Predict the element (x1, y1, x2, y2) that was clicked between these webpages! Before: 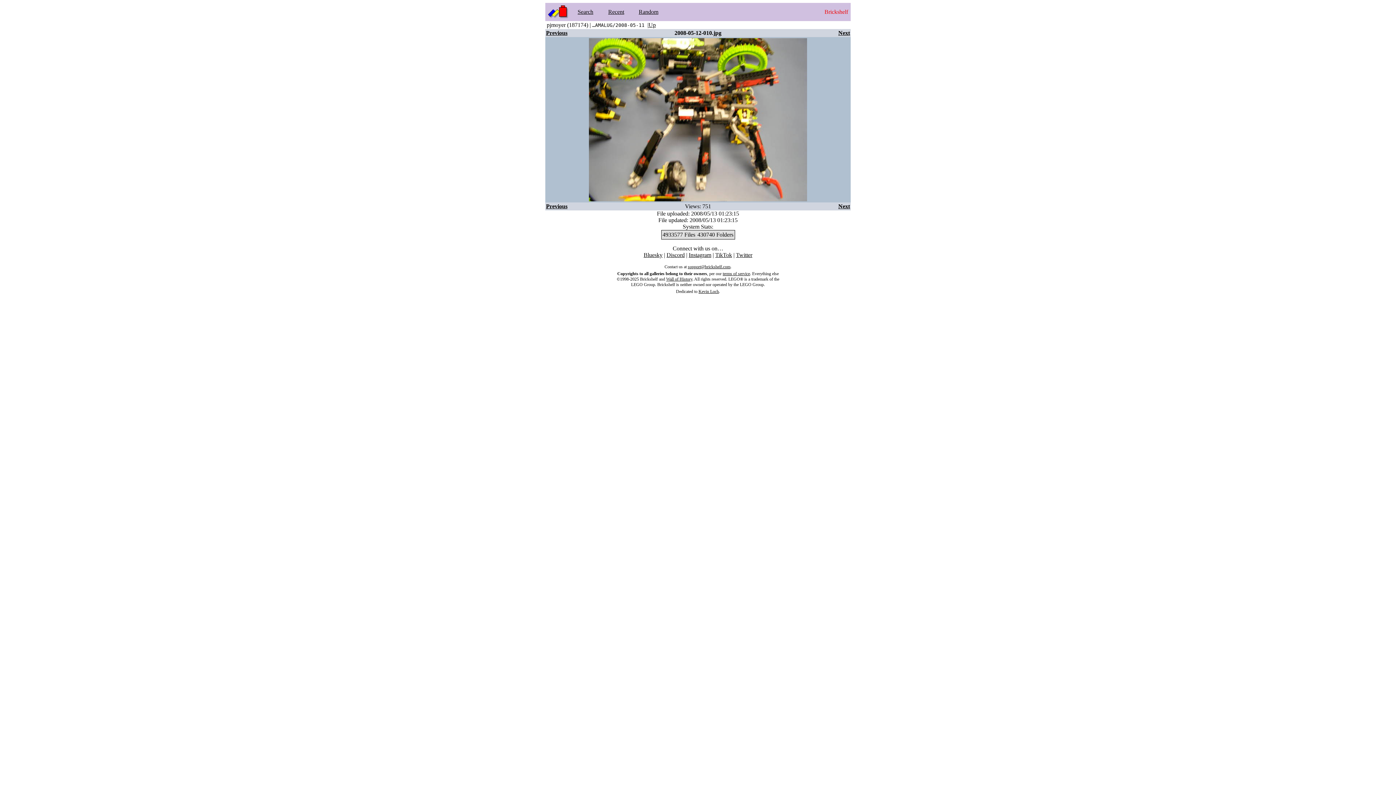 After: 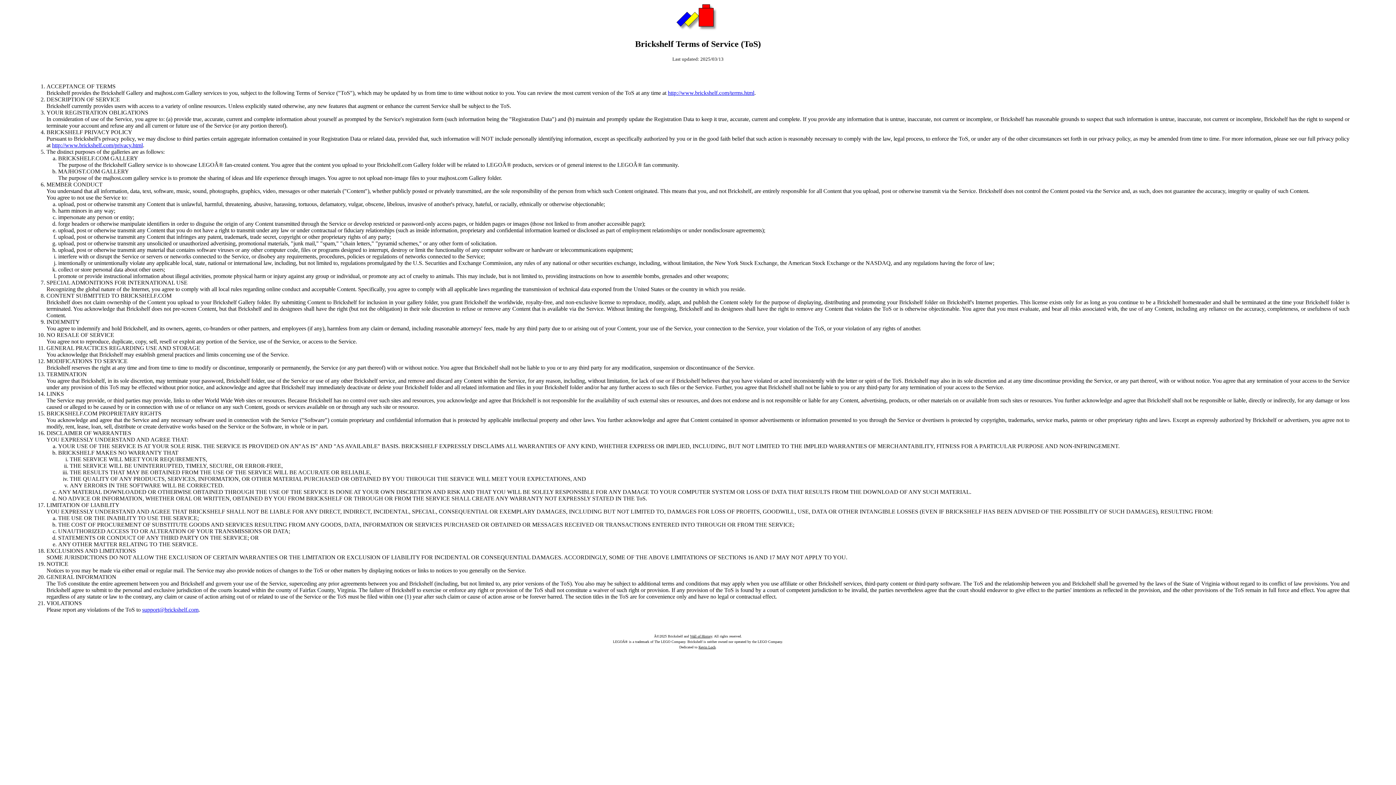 Action: label: terms of service bbox: (722, 271, 750, 276)